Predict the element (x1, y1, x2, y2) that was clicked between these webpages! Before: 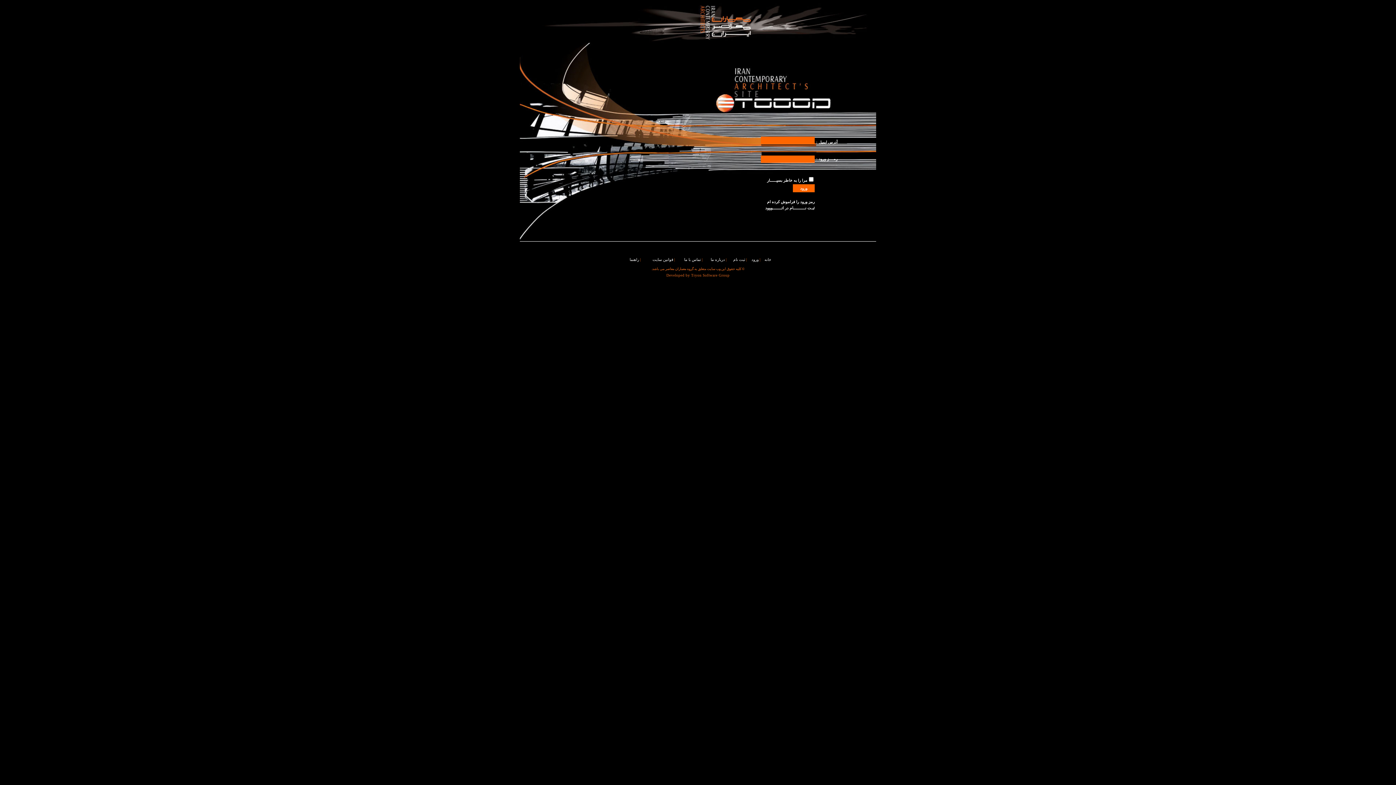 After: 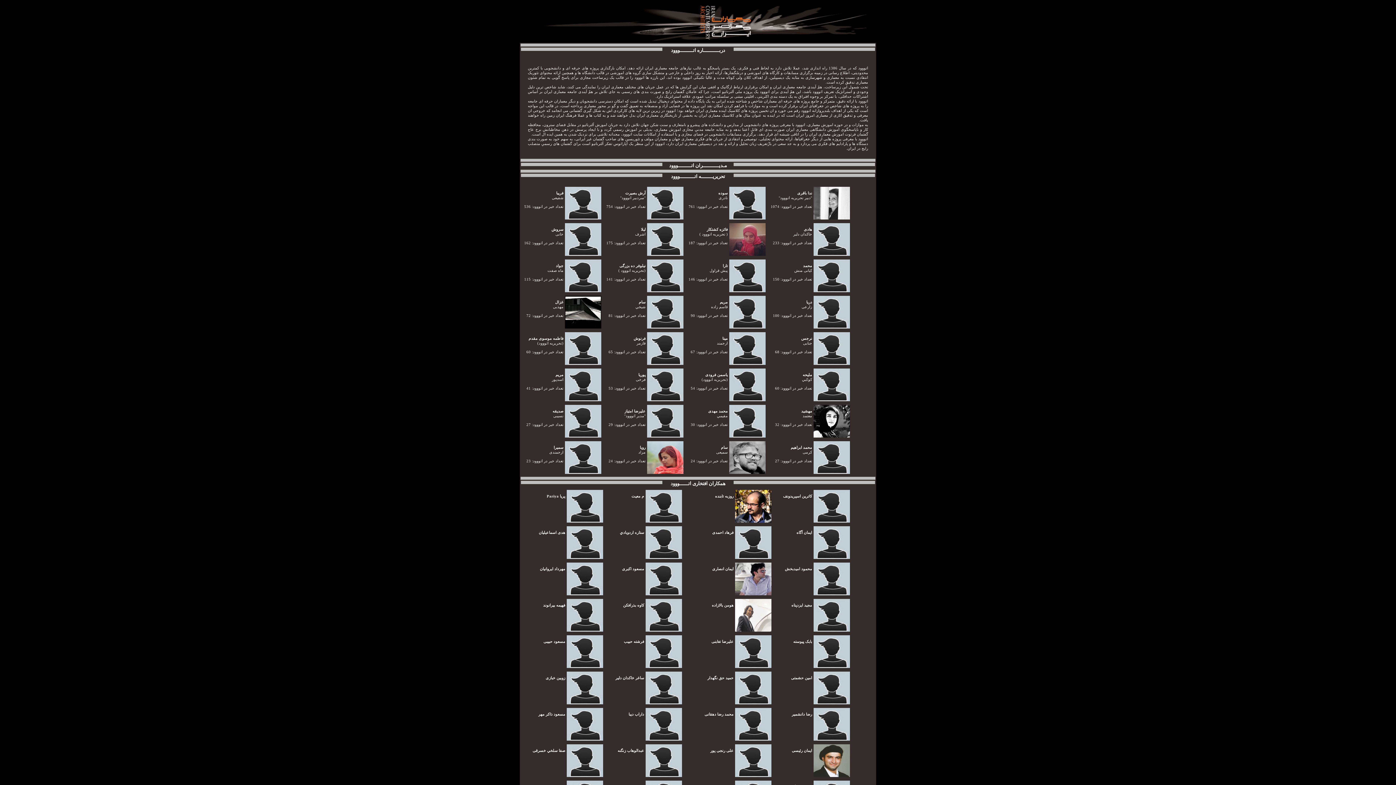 Action: label: درباره ما bbox: (710, 257, 725, 261)